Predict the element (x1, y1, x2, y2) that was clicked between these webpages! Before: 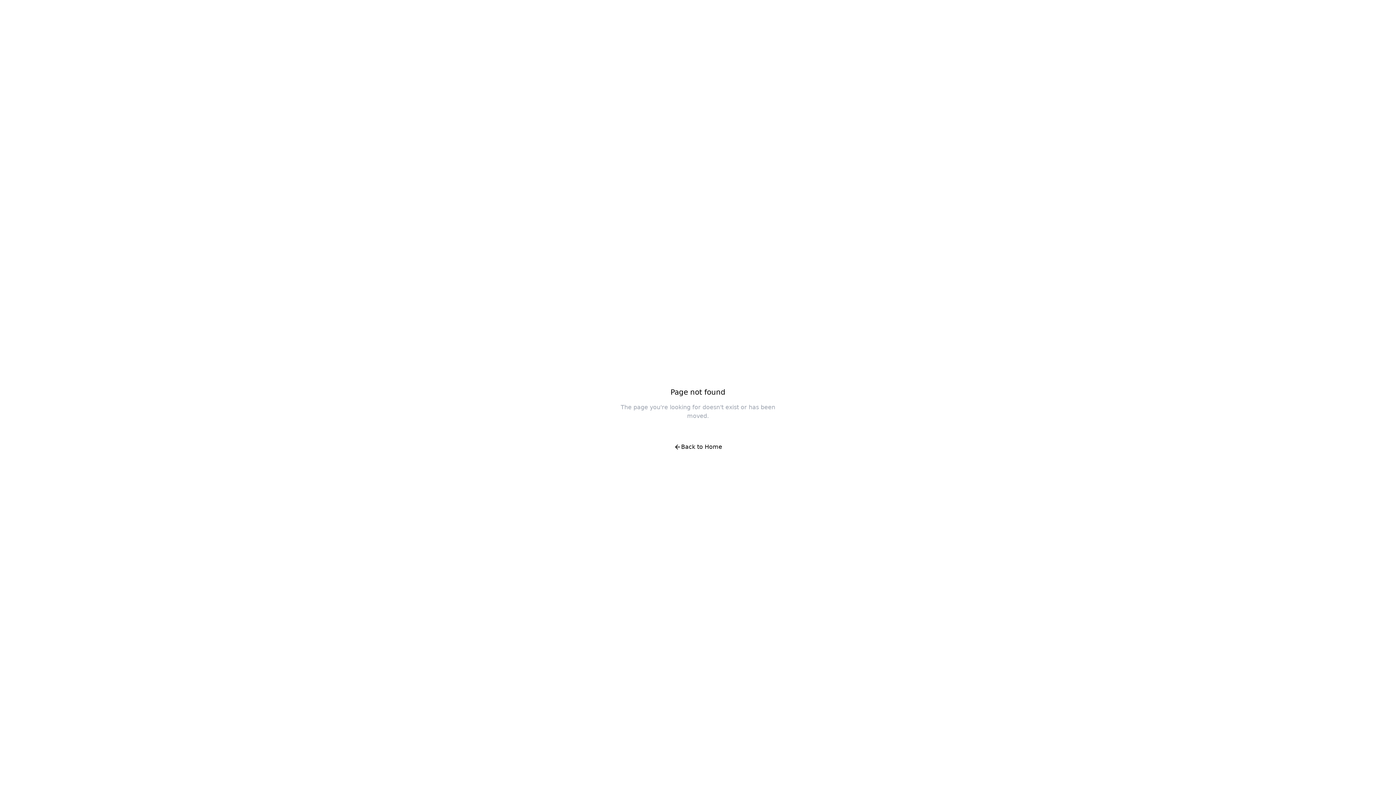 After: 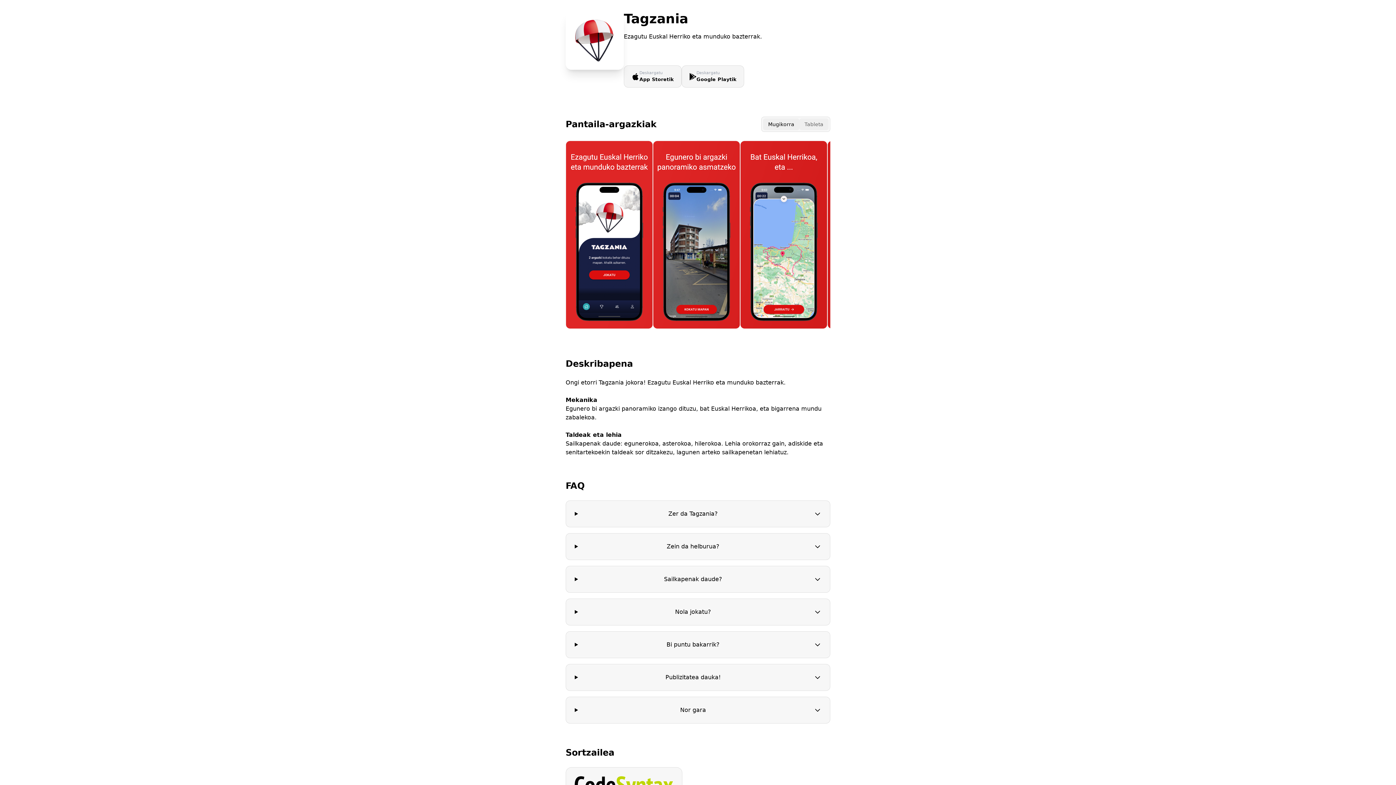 Action: label: Back to Home bbox: (666, 438, 730, 456)